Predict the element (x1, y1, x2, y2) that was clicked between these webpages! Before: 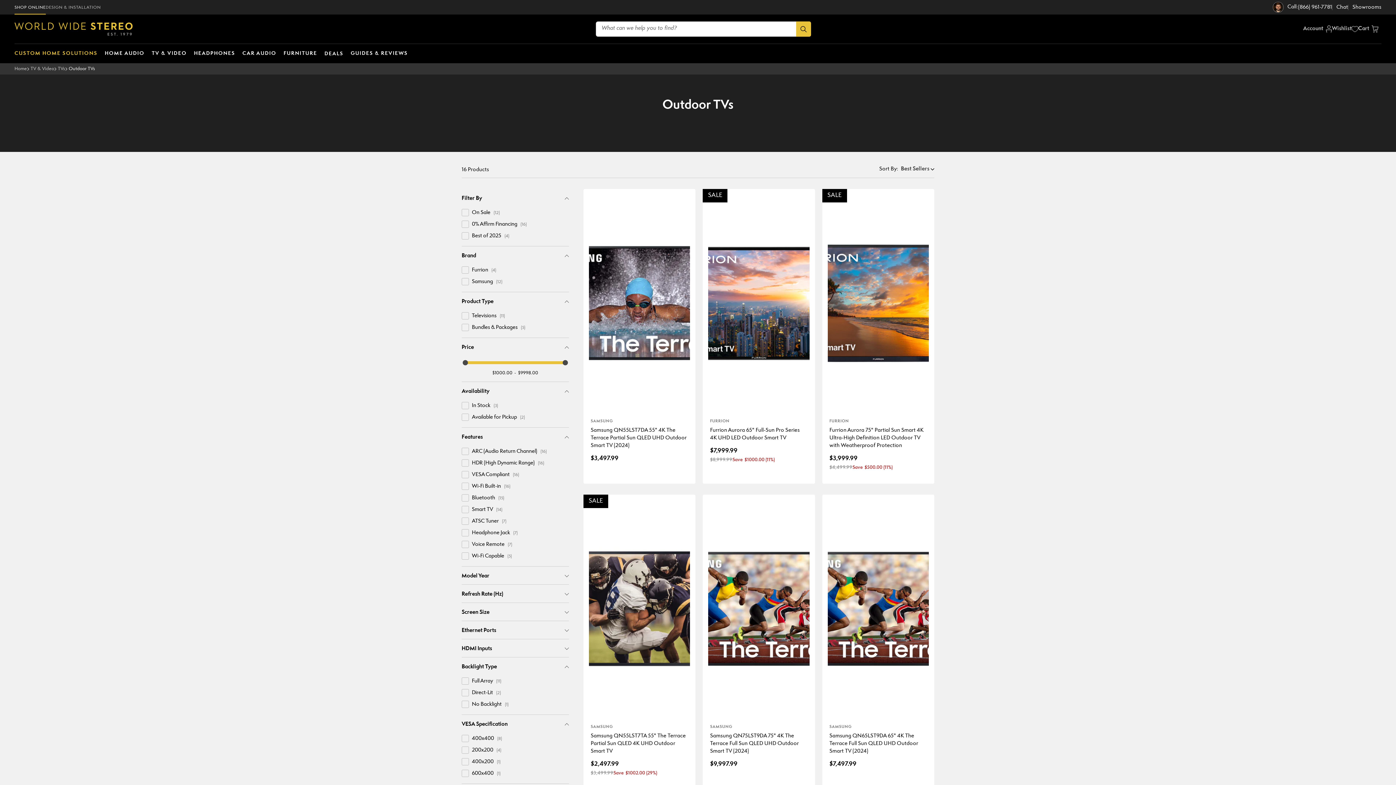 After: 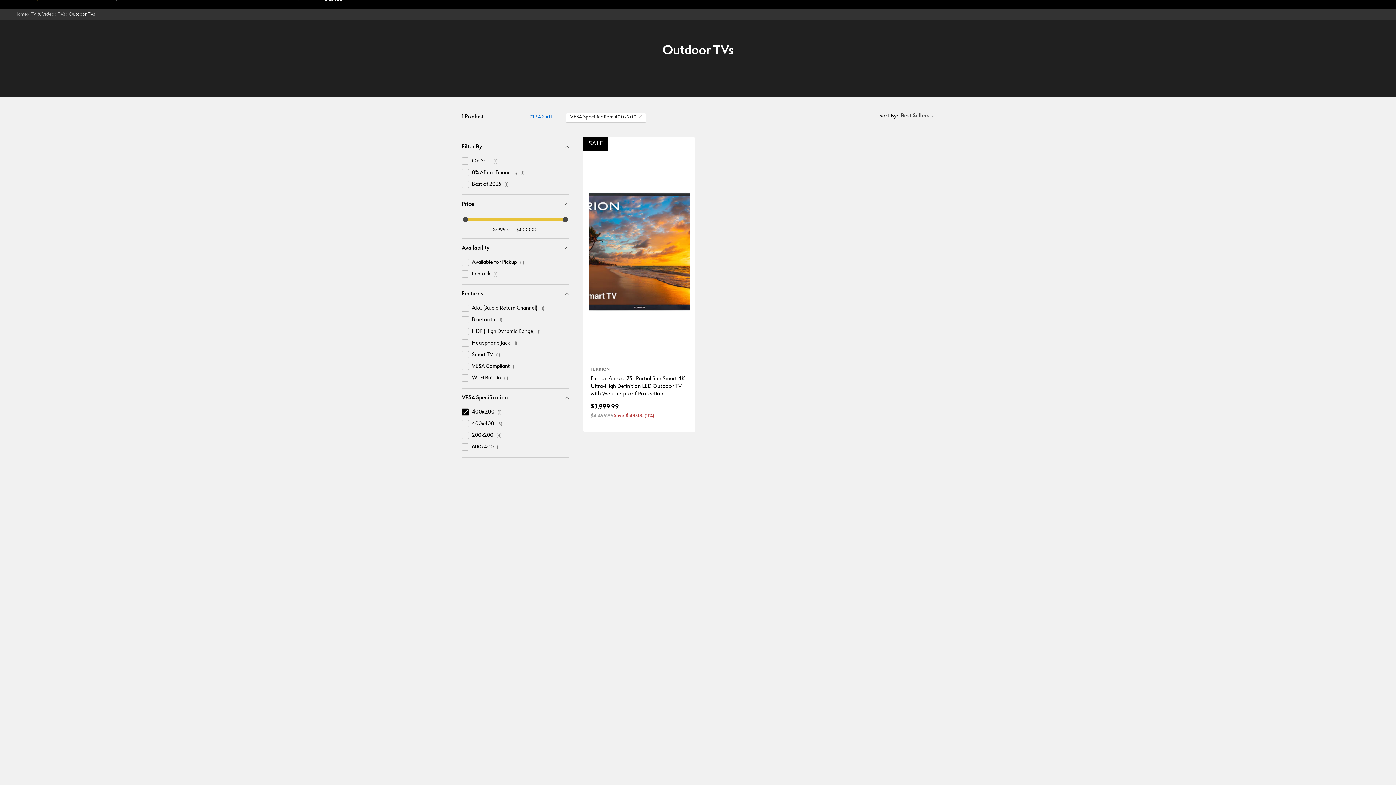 Action: bbox: (472, 759, 500, 765) label: Filter by: '400x200' in 'VESA Specification'